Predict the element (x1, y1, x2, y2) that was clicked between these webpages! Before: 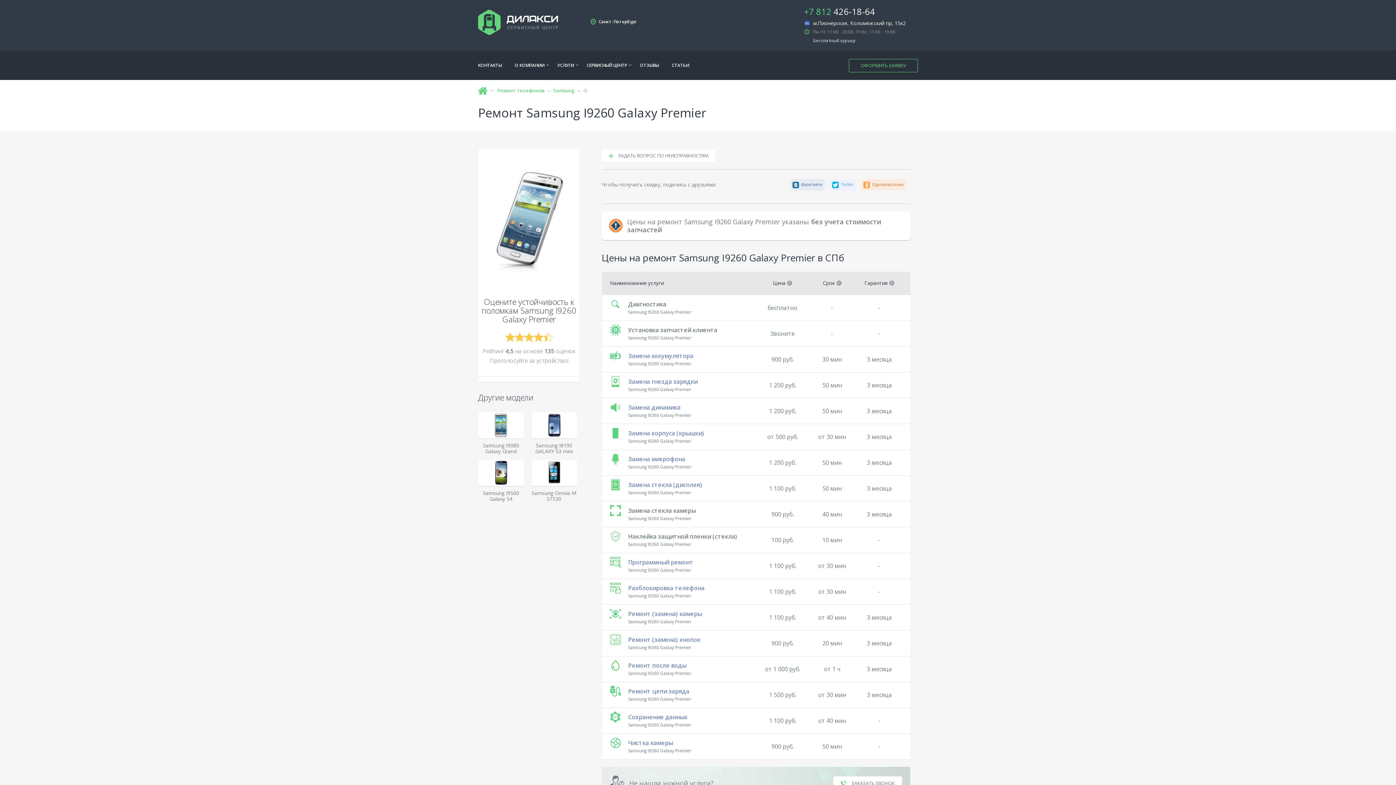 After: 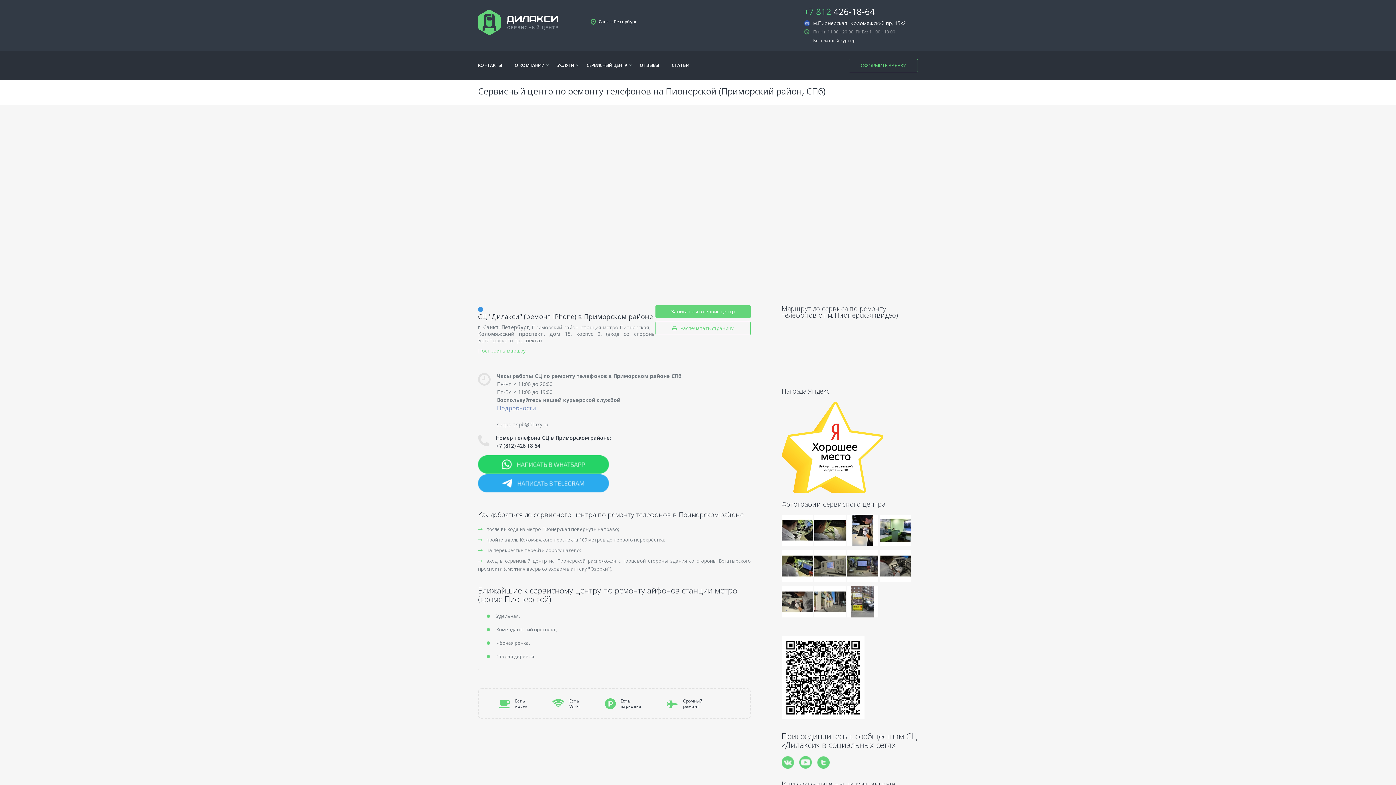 Action: bbox: (478, 62, 502, 68) label: КОНТАКТЫ